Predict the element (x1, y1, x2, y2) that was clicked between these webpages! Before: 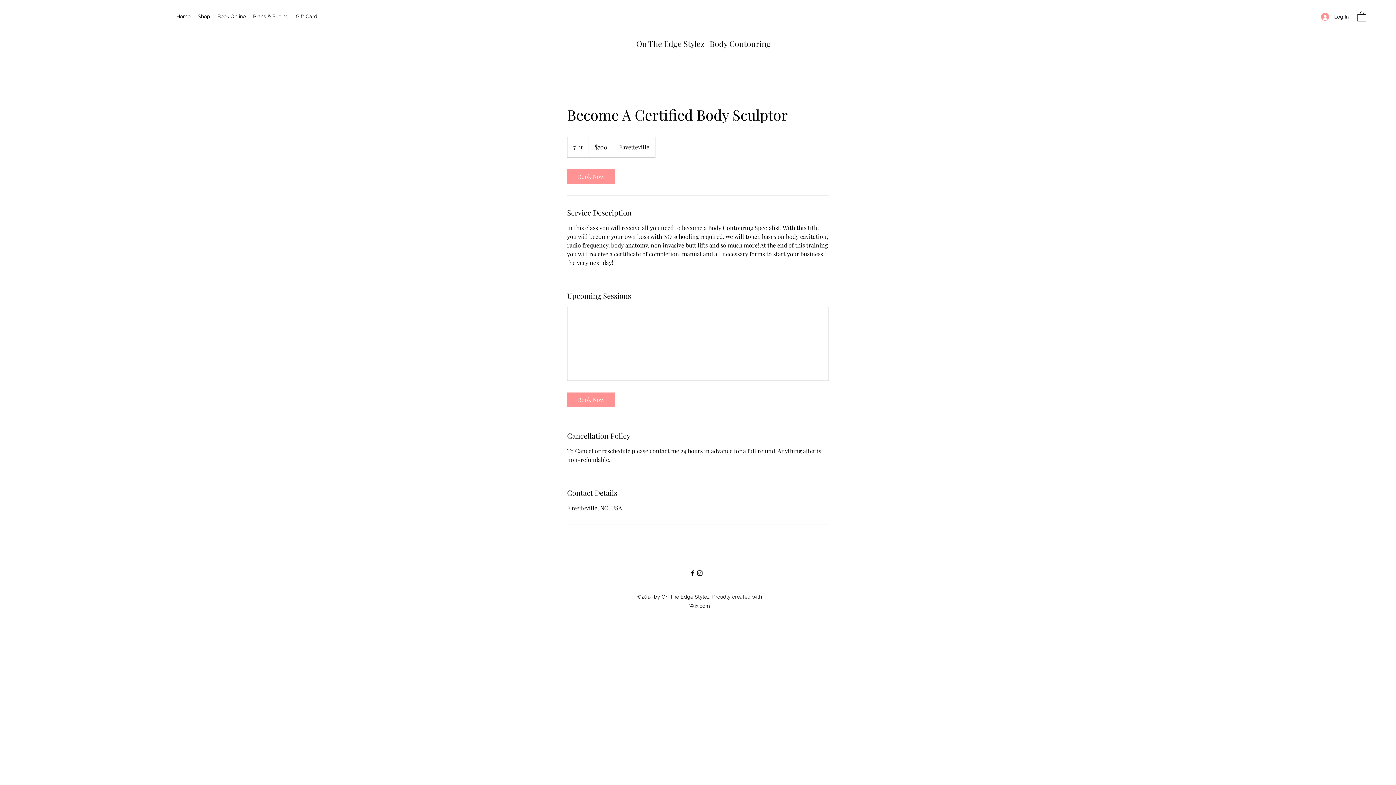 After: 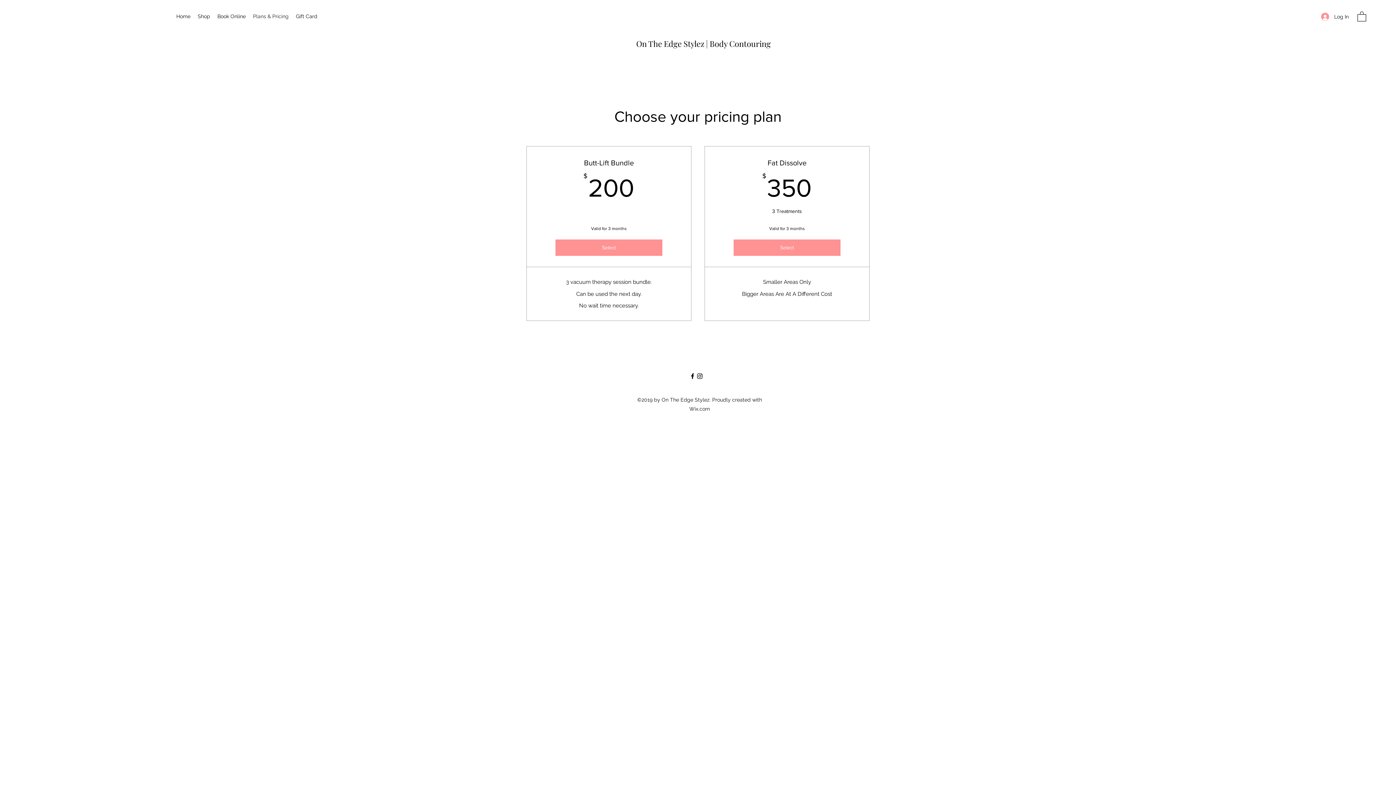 Action: bbox: (249, 10, 292, 21) label: Plans & Pricing